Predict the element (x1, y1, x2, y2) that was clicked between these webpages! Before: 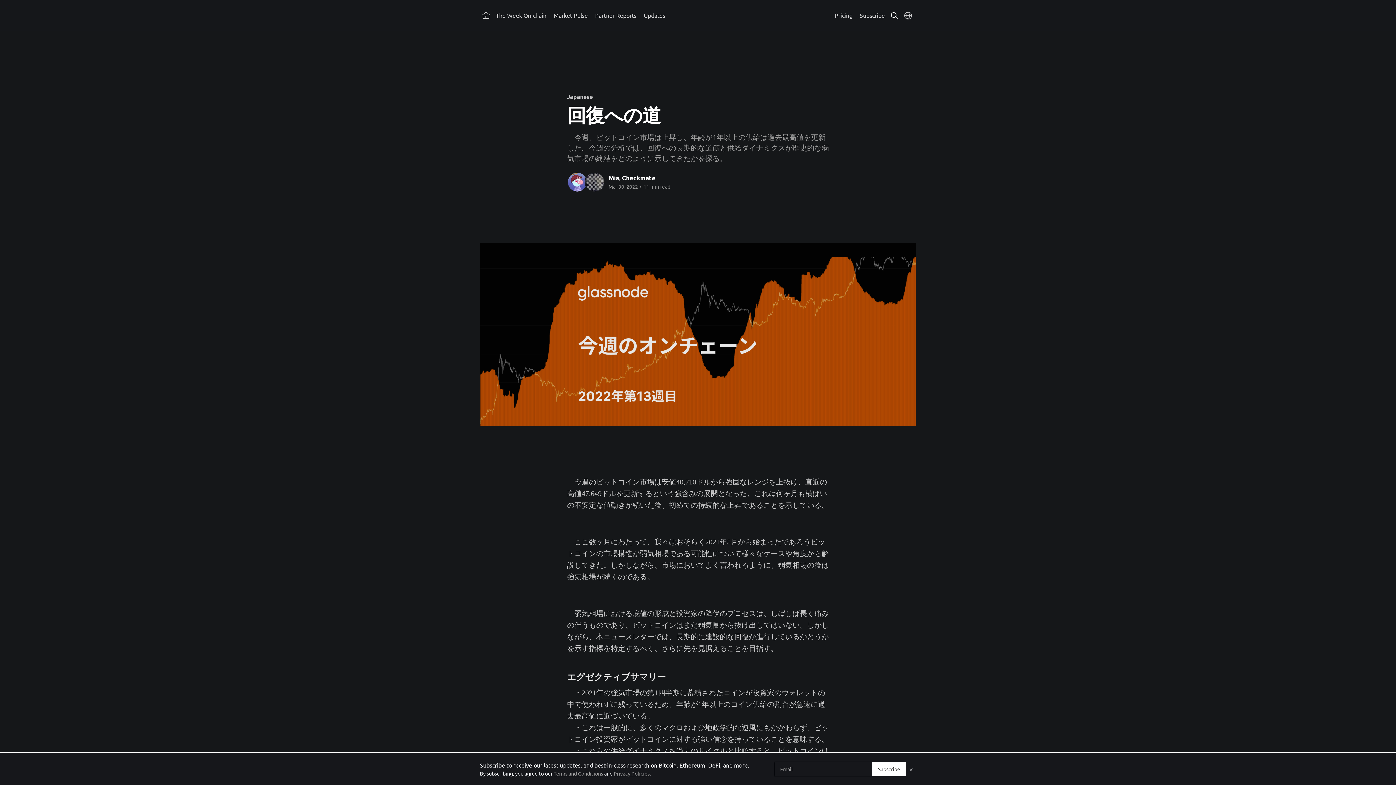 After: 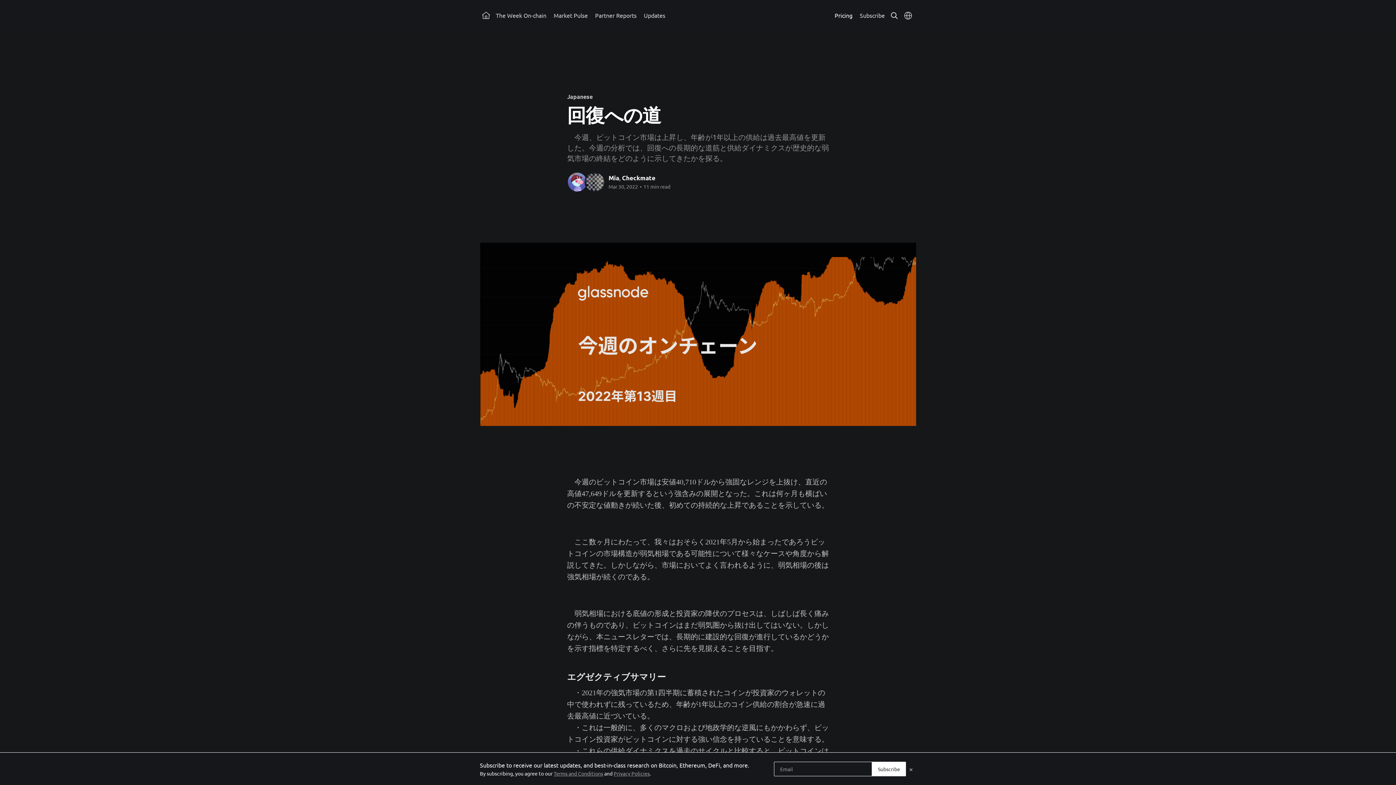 Action: label: Pricing bbox: (831, 9, 856, 21)